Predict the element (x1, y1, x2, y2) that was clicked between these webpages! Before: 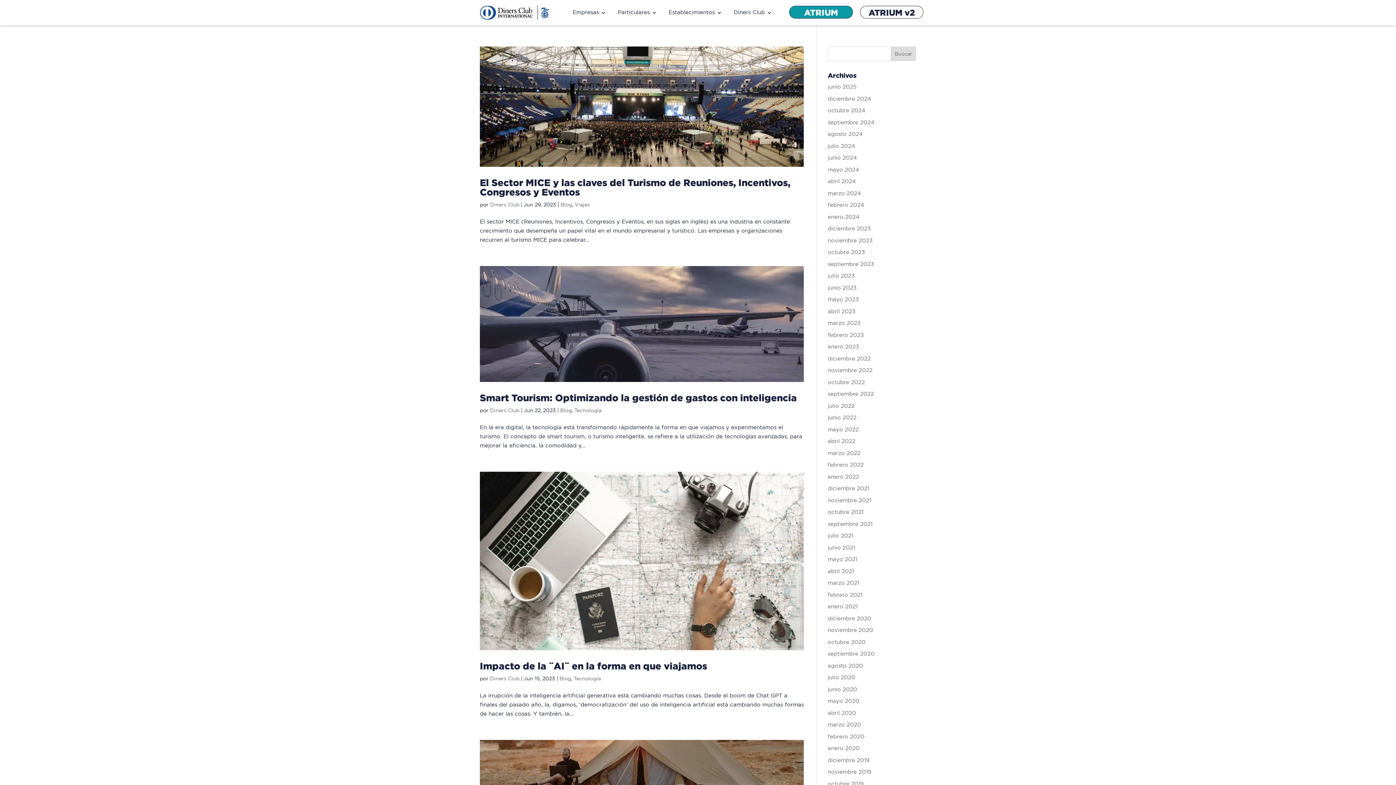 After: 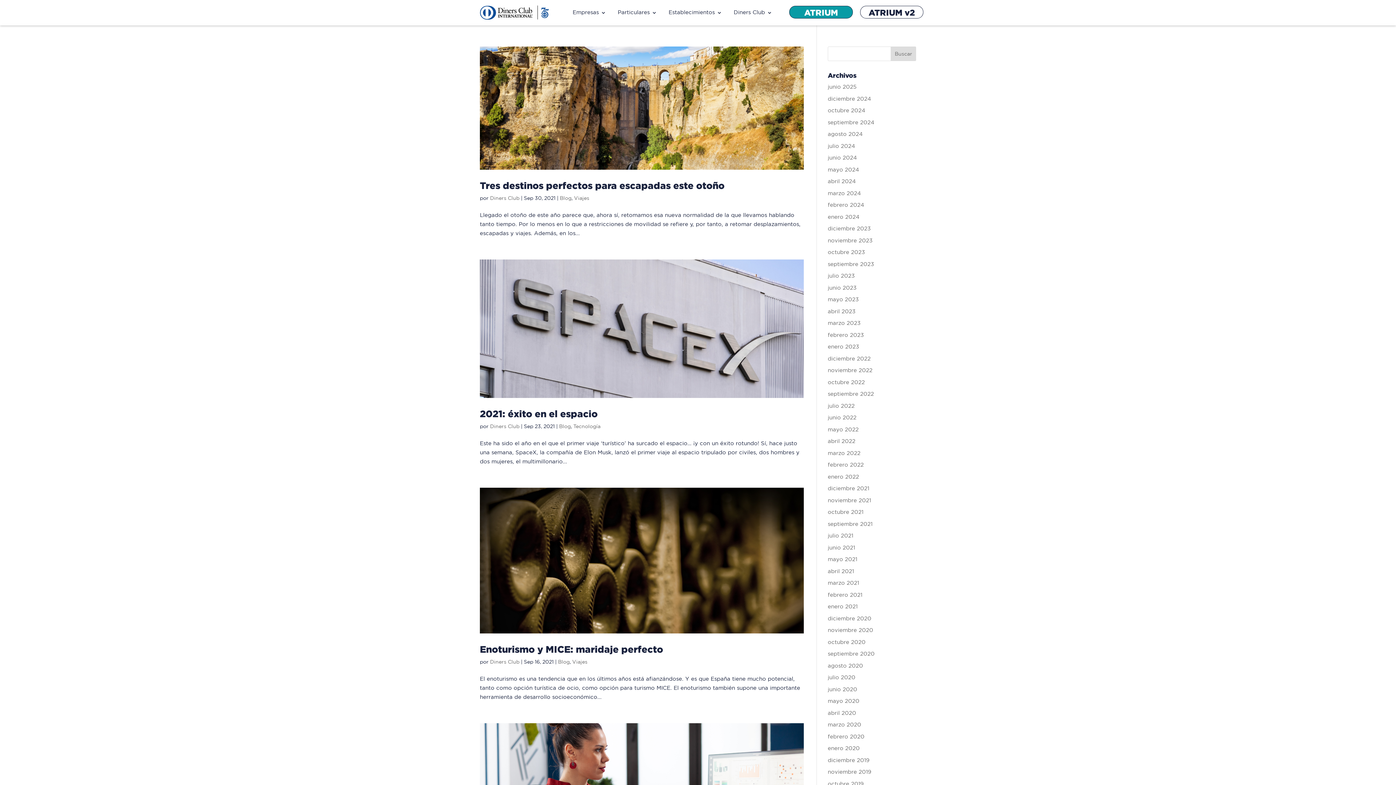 Action: bbox: (828, 520, 872, 527) label: septiembre 2021